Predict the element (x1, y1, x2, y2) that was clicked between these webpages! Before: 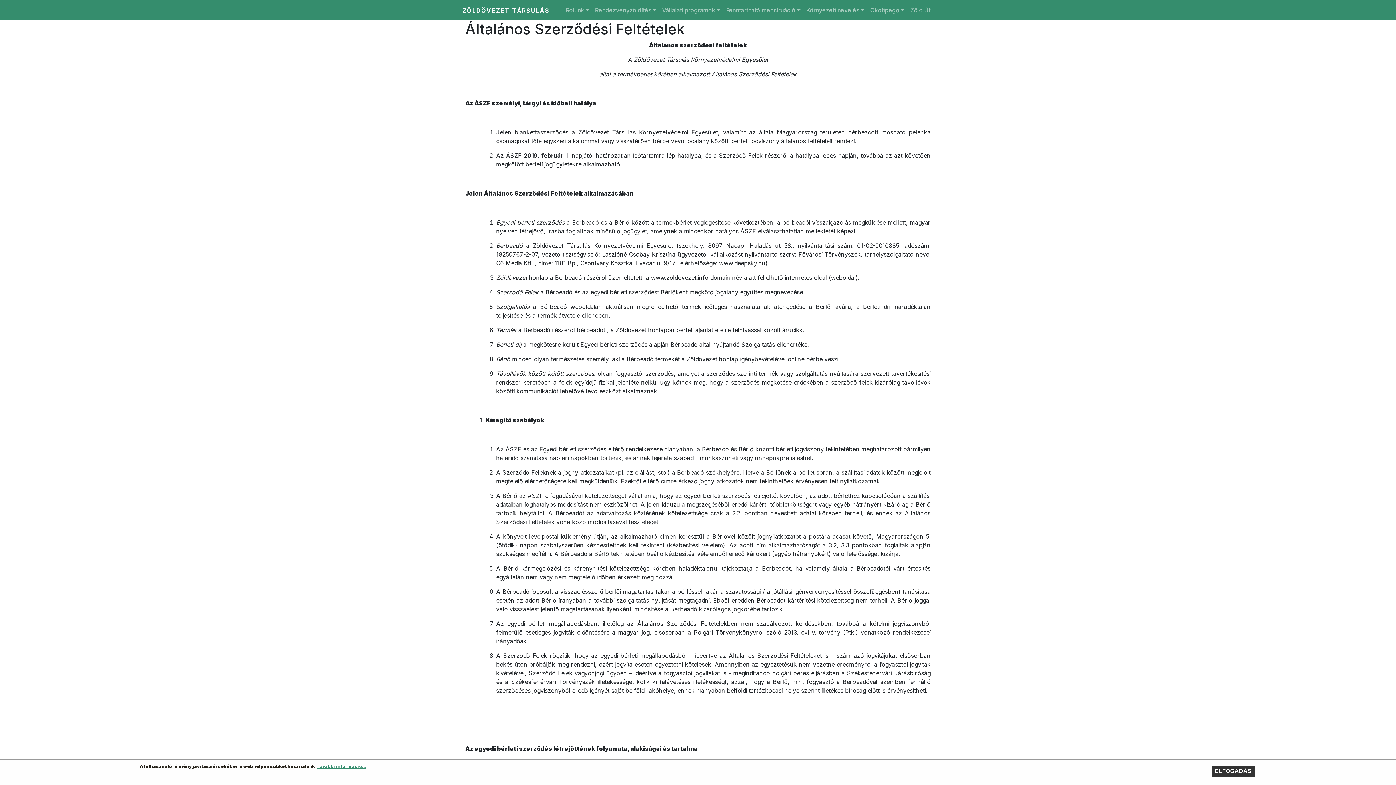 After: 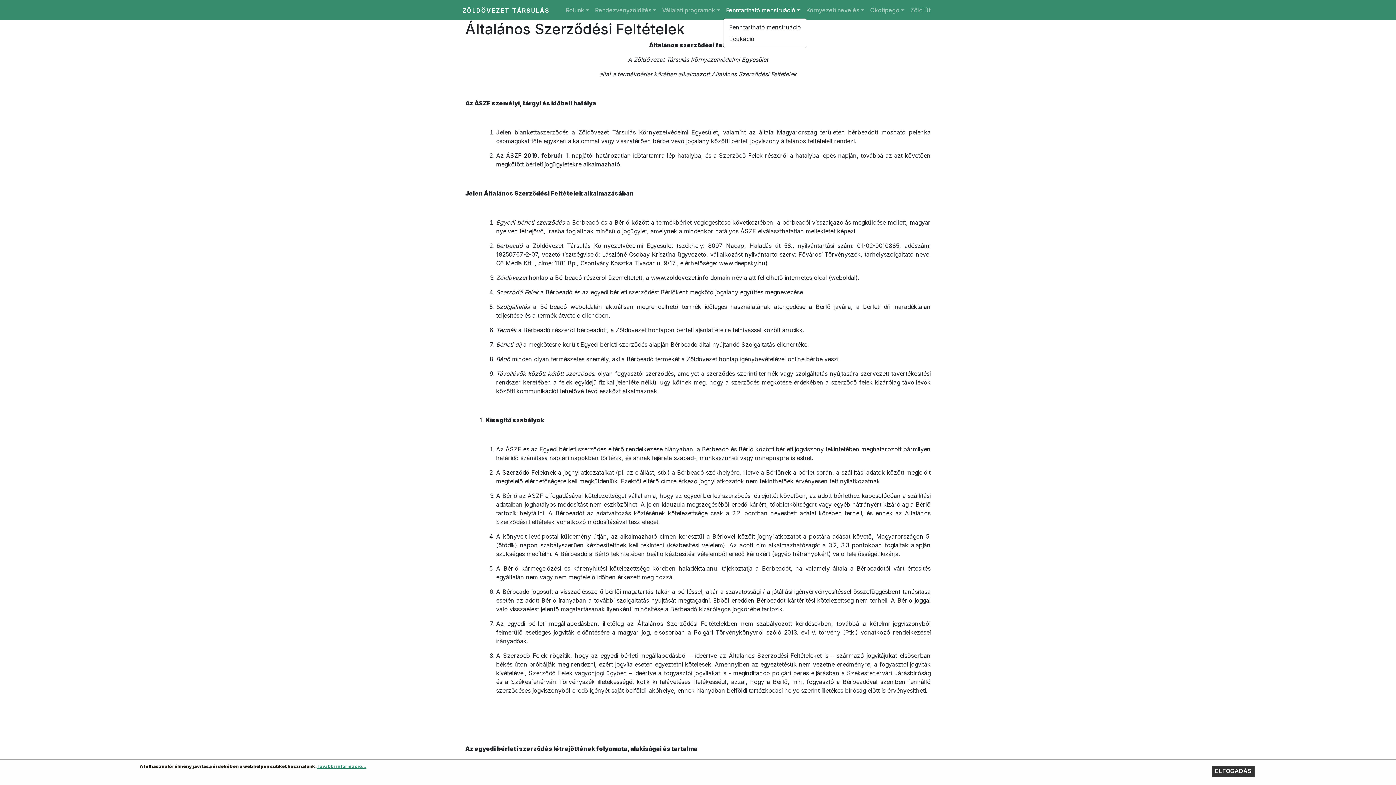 Action: bbox: (723, 2, 803, 17) label: Fenntartható menstruáció